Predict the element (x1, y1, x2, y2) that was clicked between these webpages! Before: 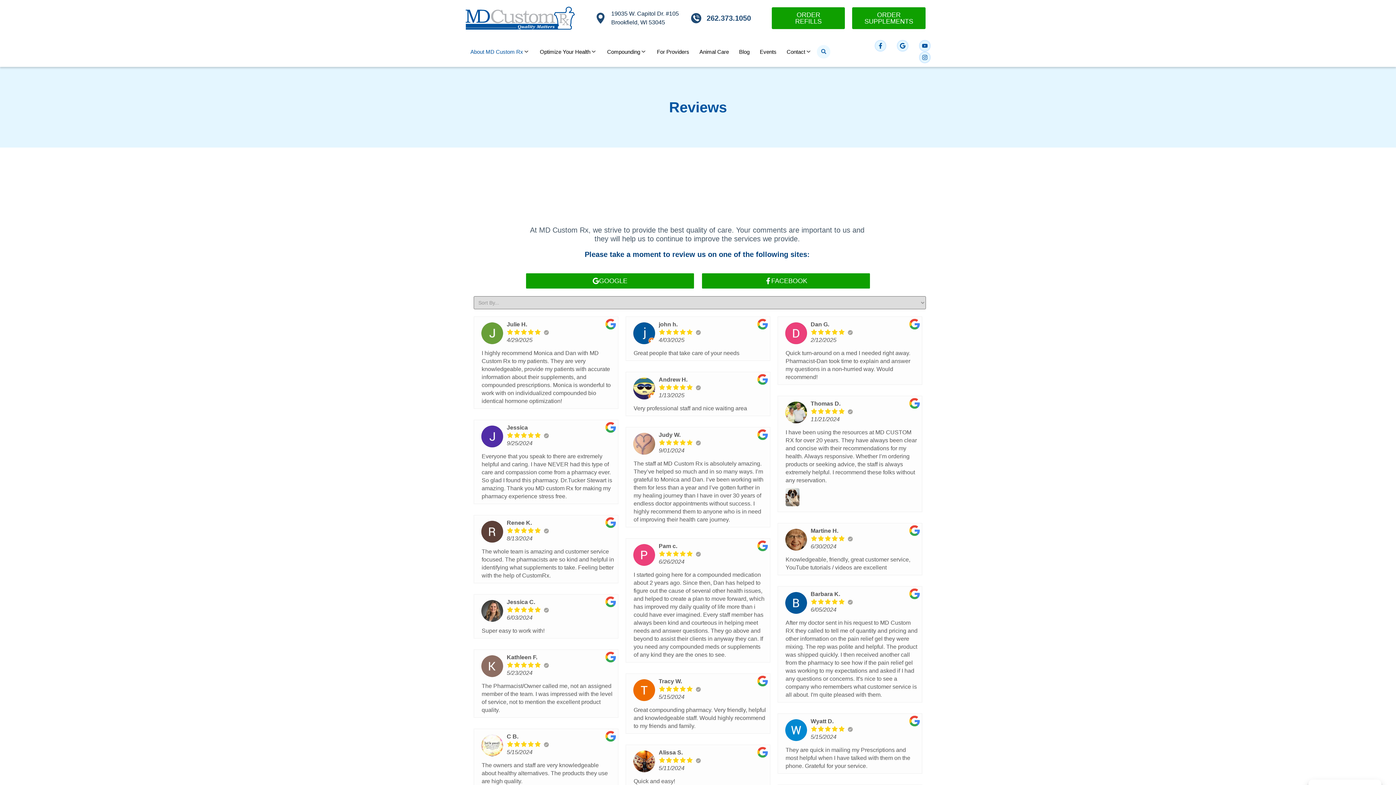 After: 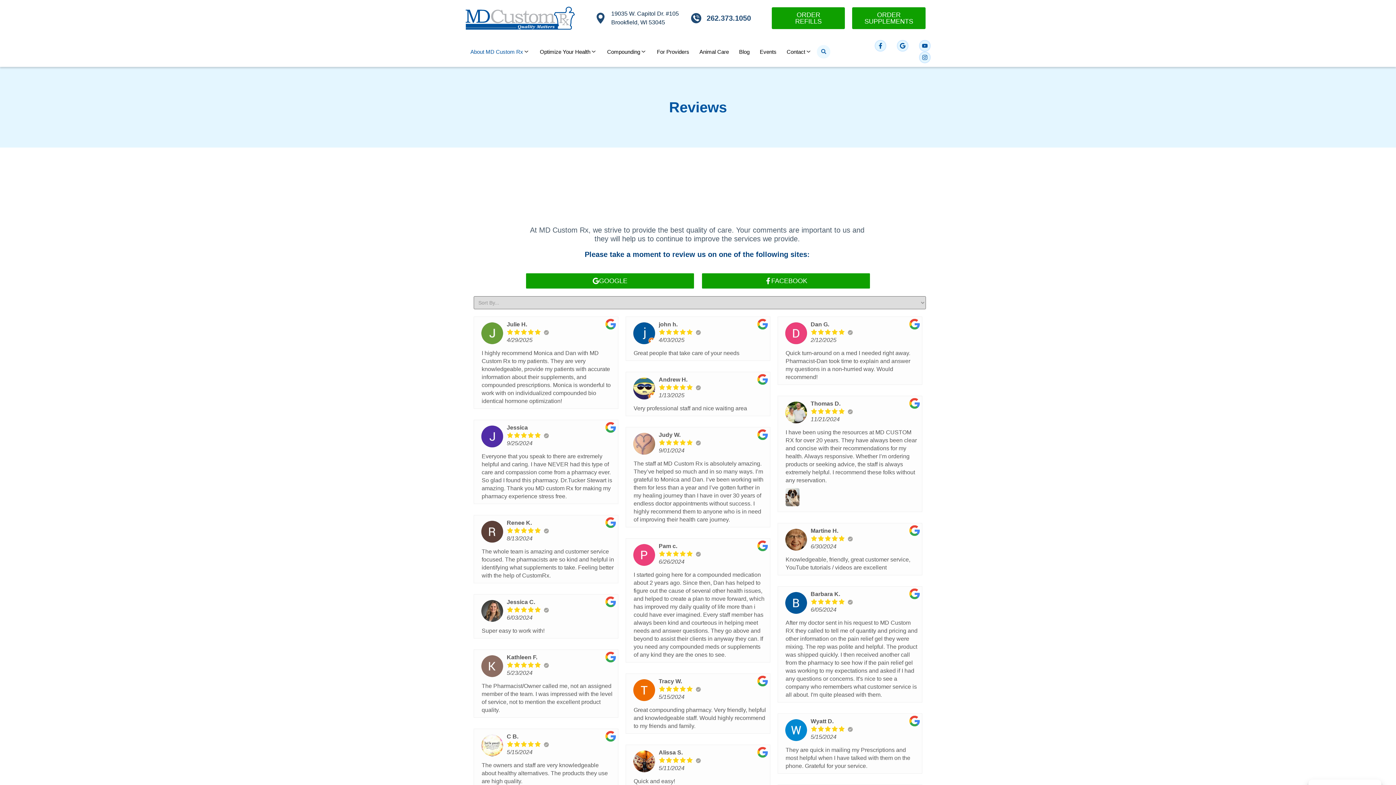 Action: bbox: (909, 325, 920, 331)